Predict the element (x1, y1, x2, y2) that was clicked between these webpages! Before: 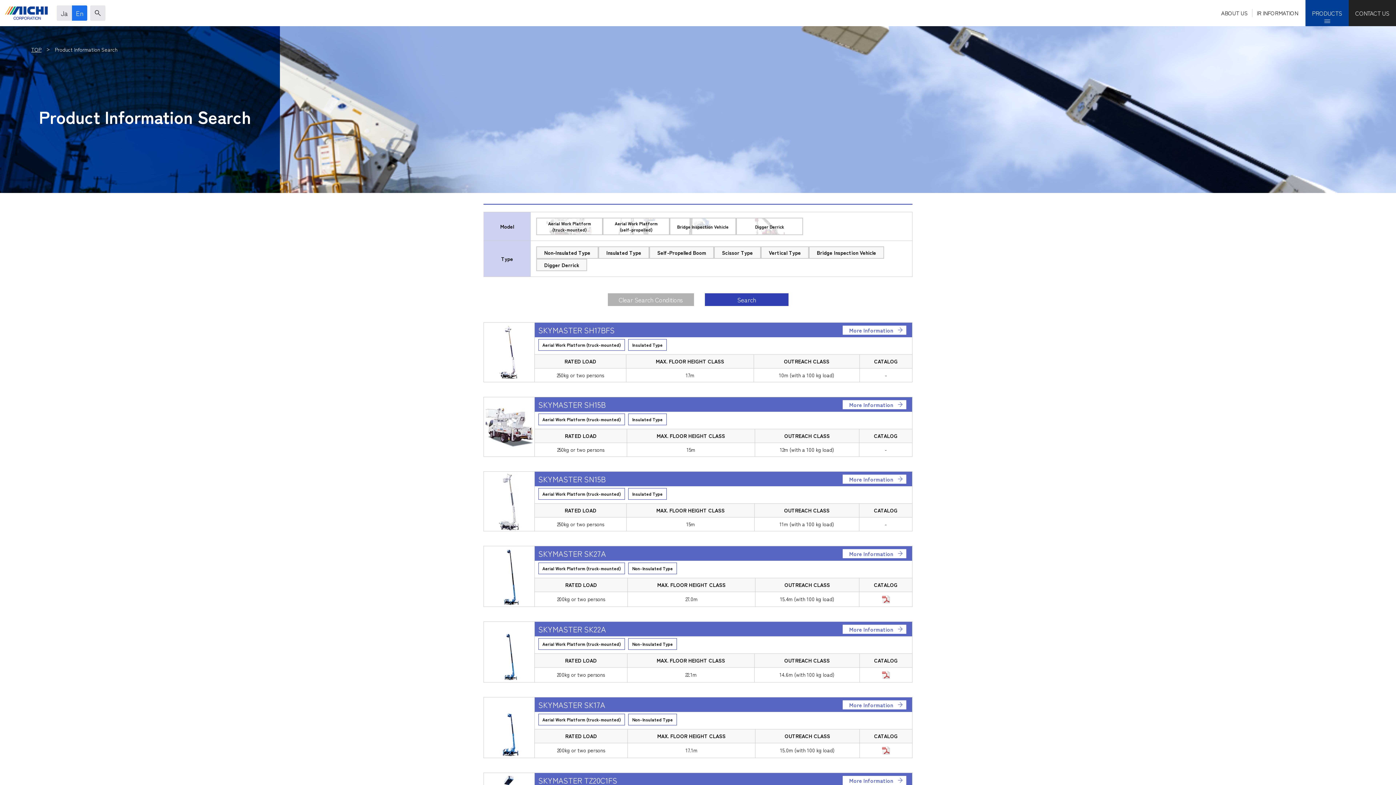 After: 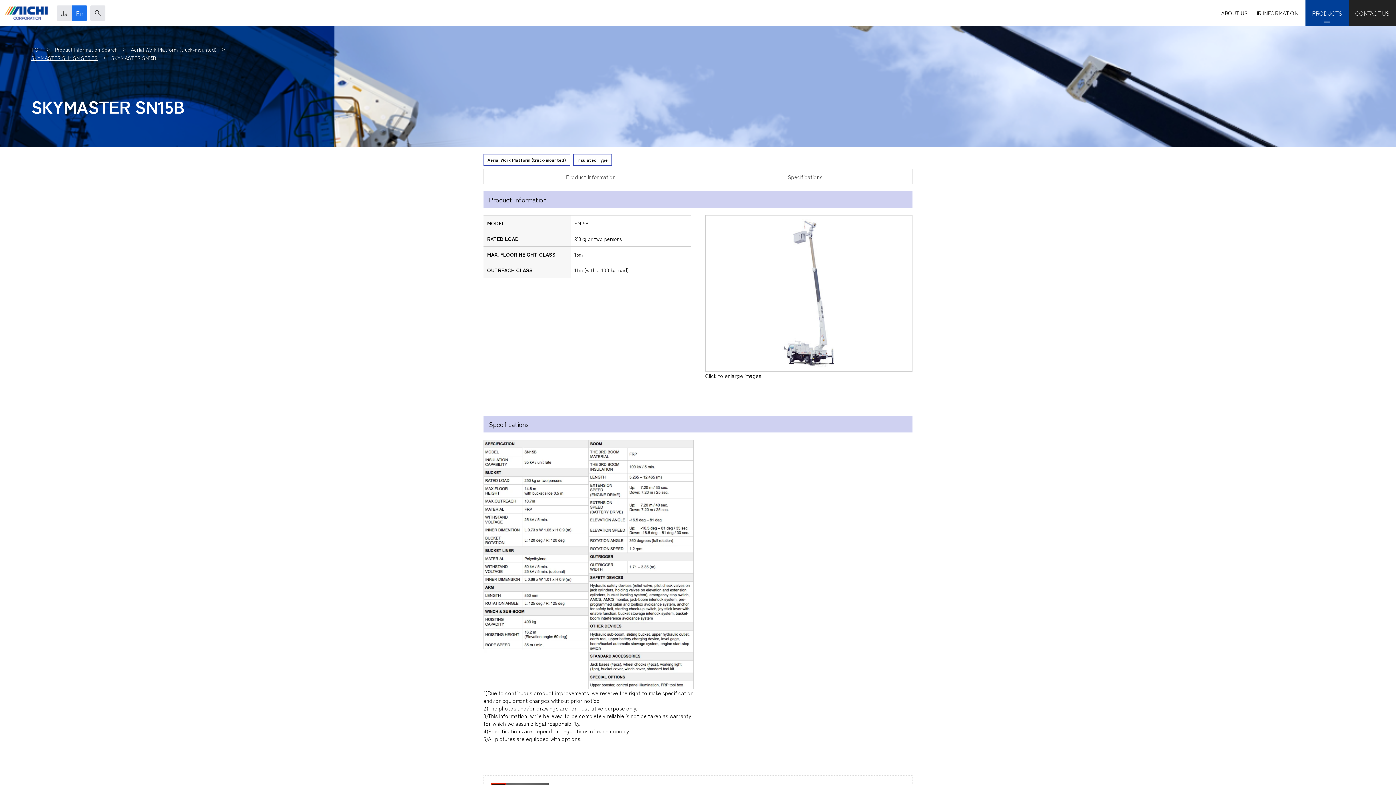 Action: label: More Information bbox: (842, 474, 906, 483)